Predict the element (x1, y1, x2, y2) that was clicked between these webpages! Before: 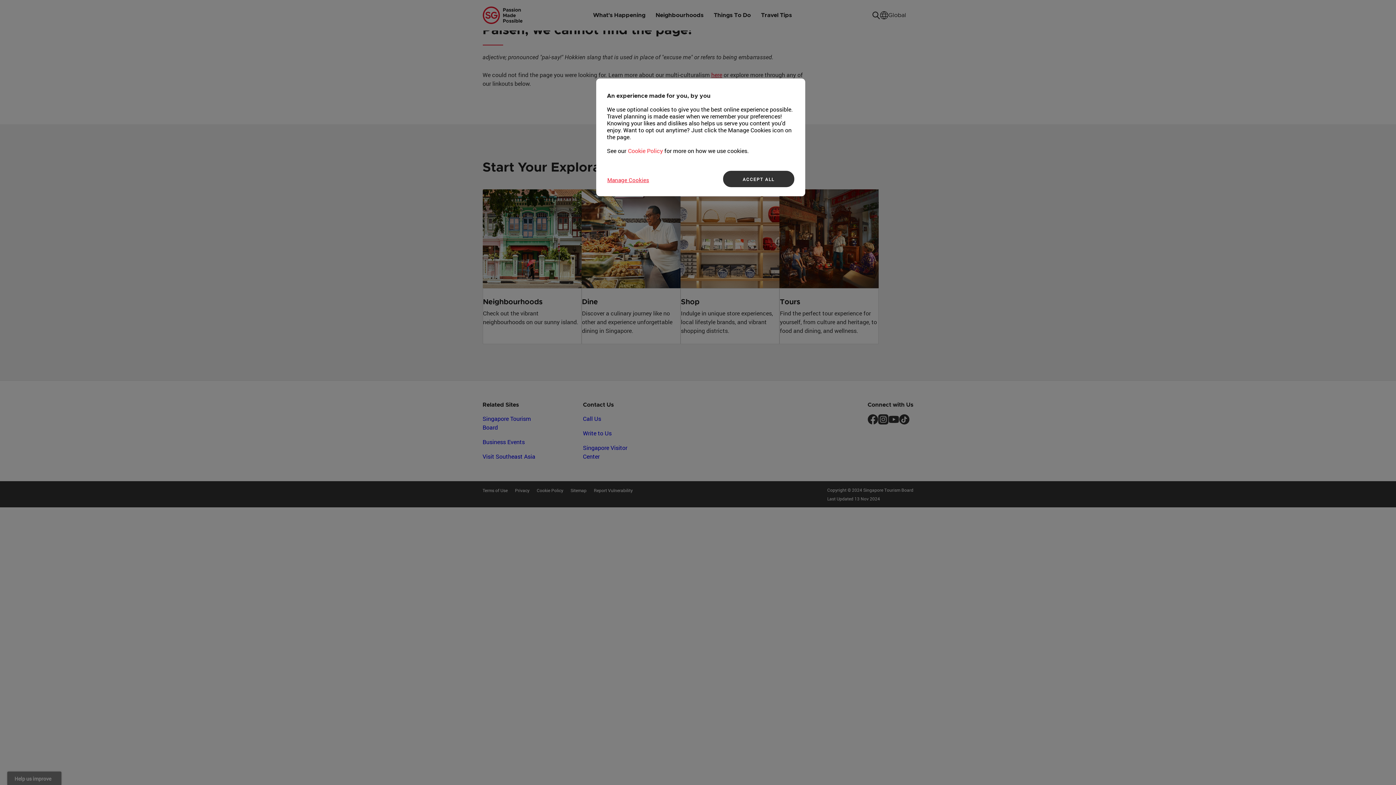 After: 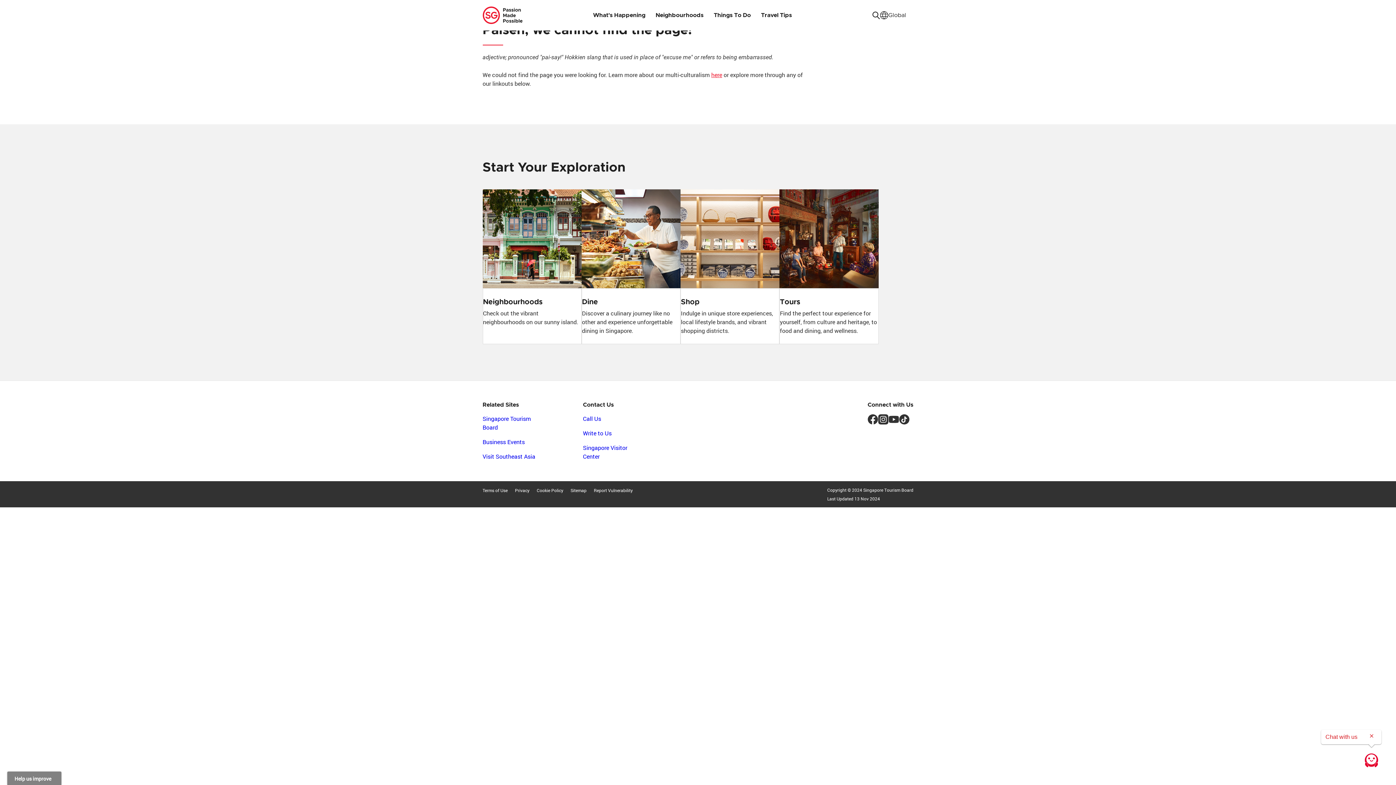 Action: label: ACCEPT ALL bbox: (723, 170, 794, 187)